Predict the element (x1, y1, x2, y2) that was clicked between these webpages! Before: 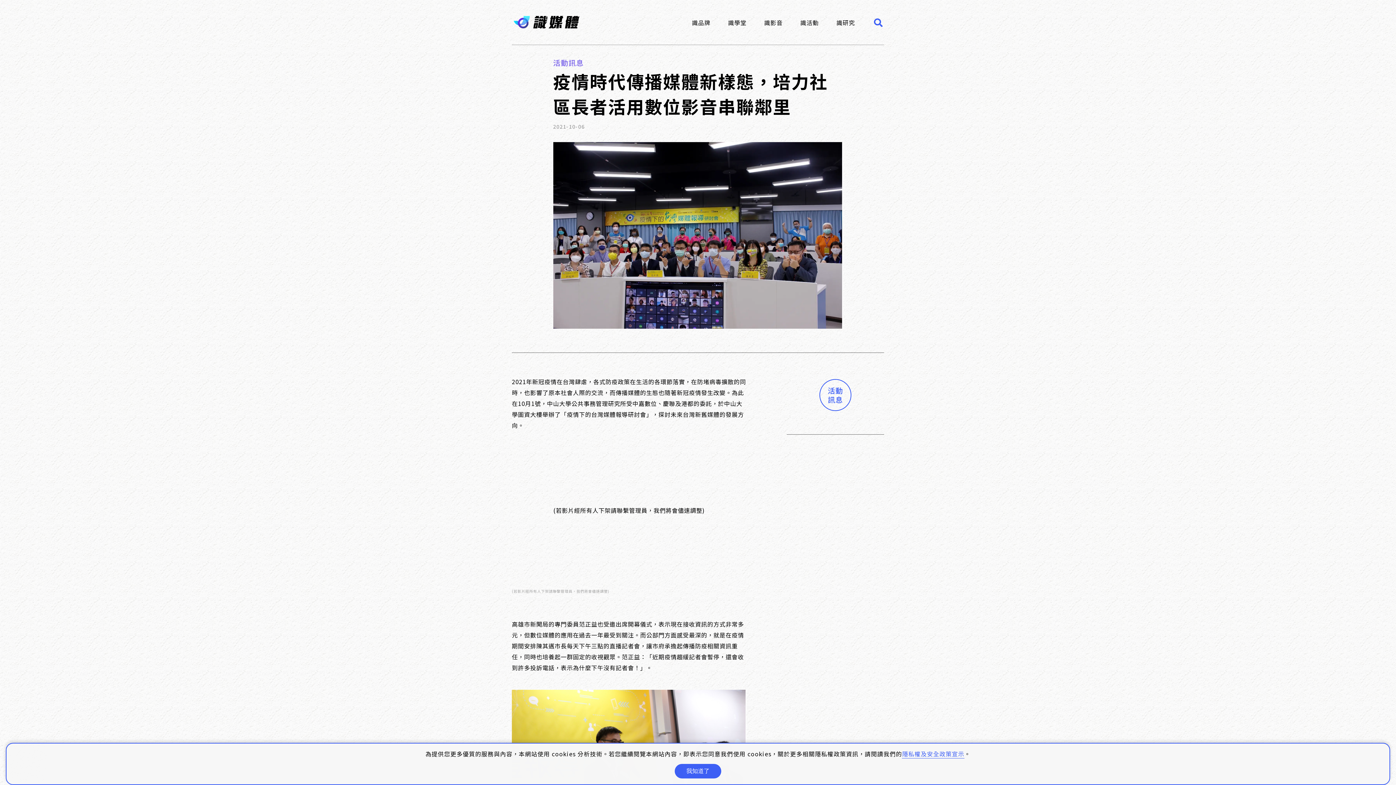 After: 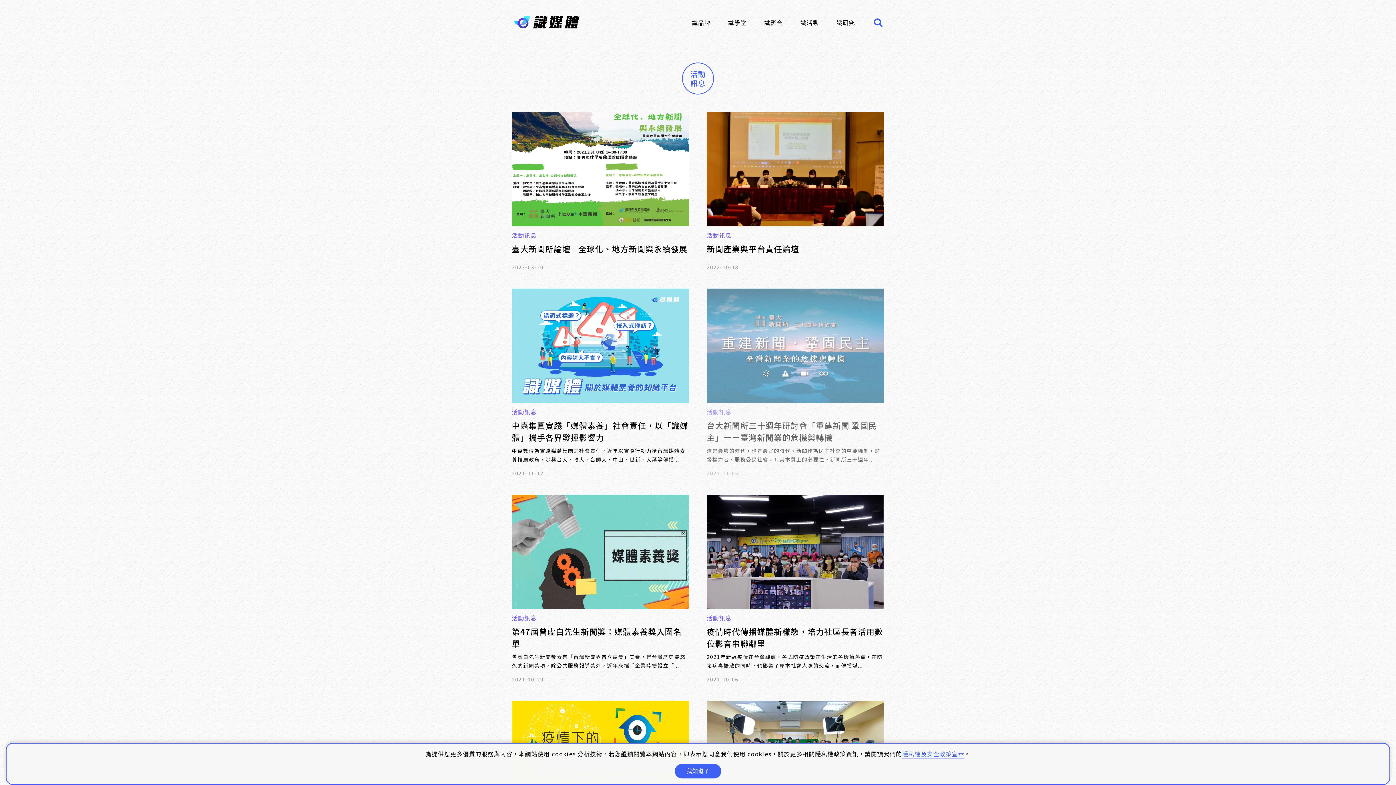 Action: label: 活動訊息 bbox: (819, 379, 851, 411)